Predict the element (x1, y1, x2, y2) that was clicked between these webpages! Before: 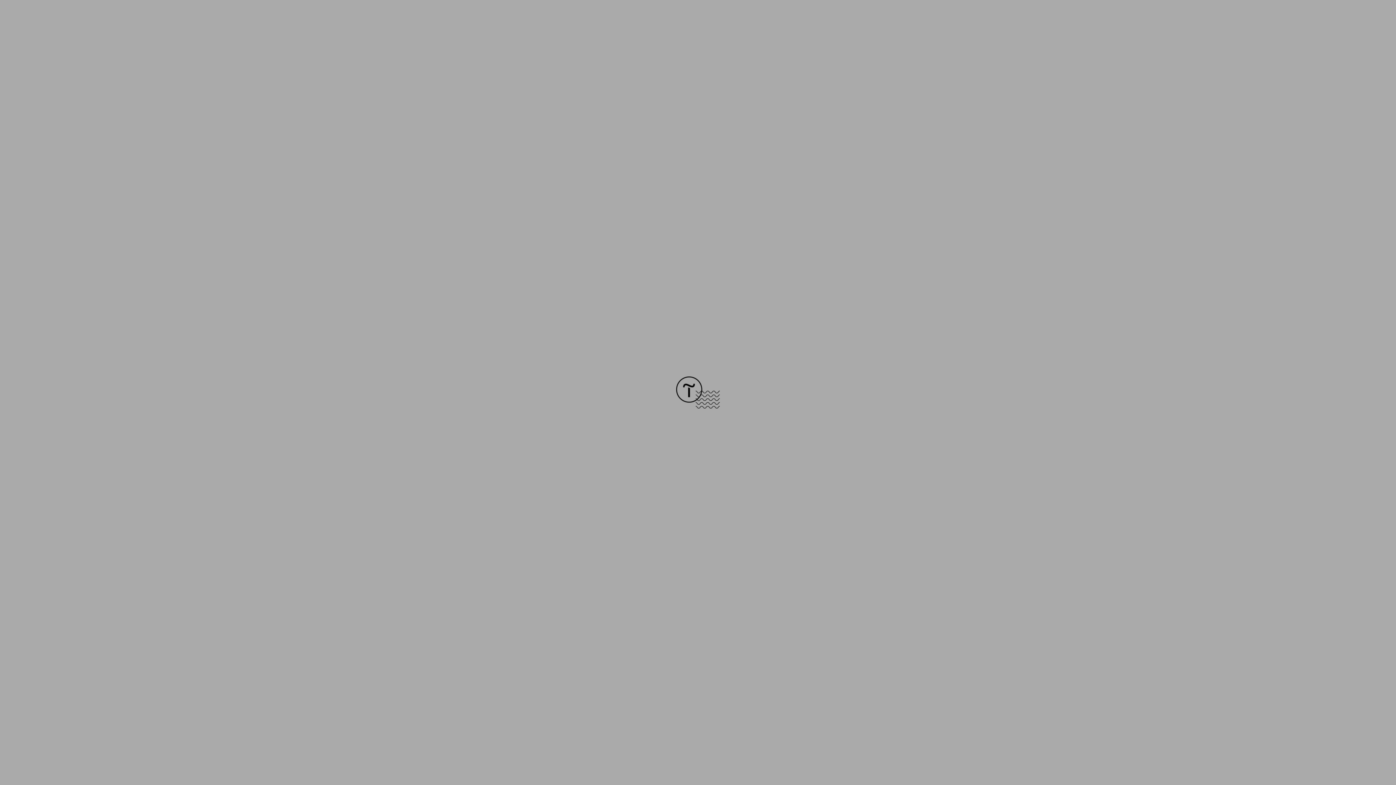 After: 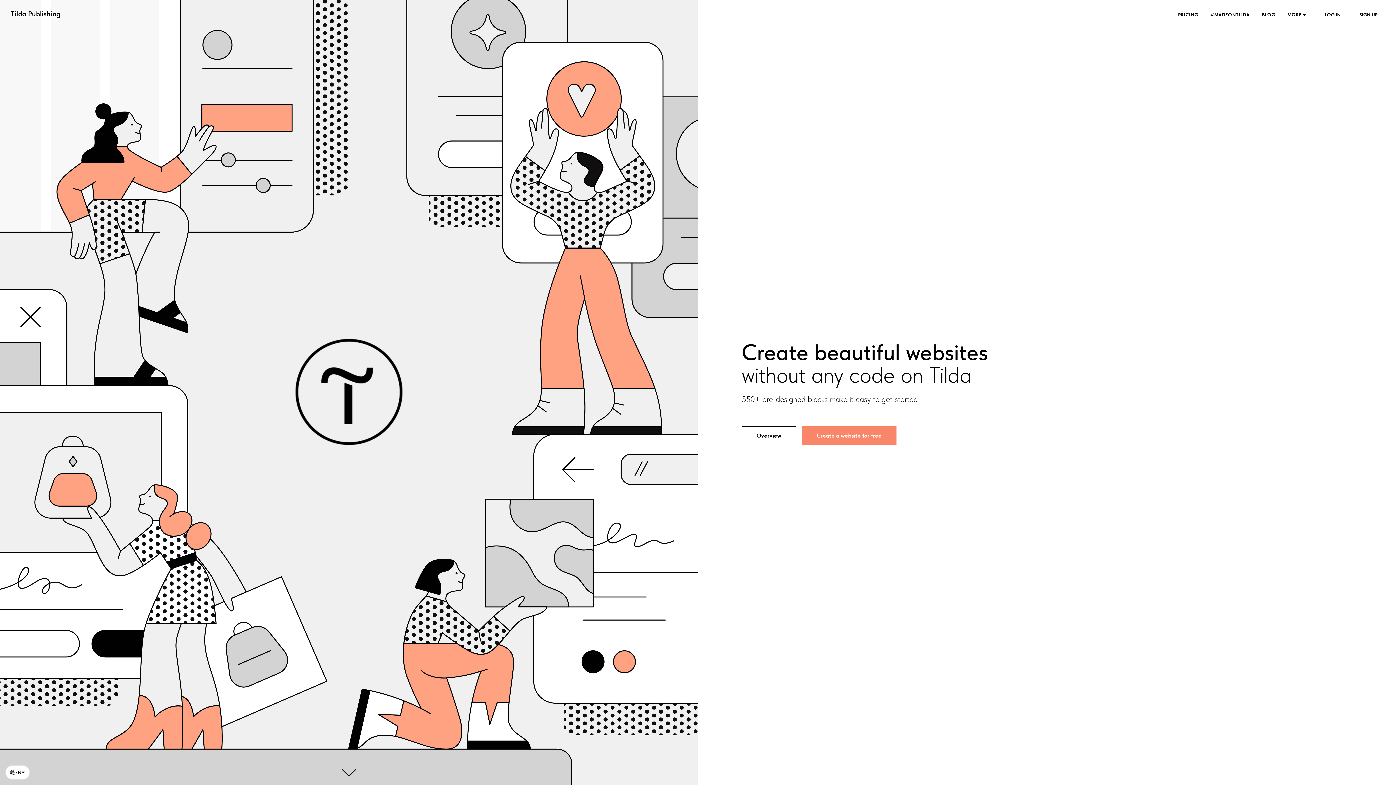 Action: bbox: (676, 403, 720, 409)